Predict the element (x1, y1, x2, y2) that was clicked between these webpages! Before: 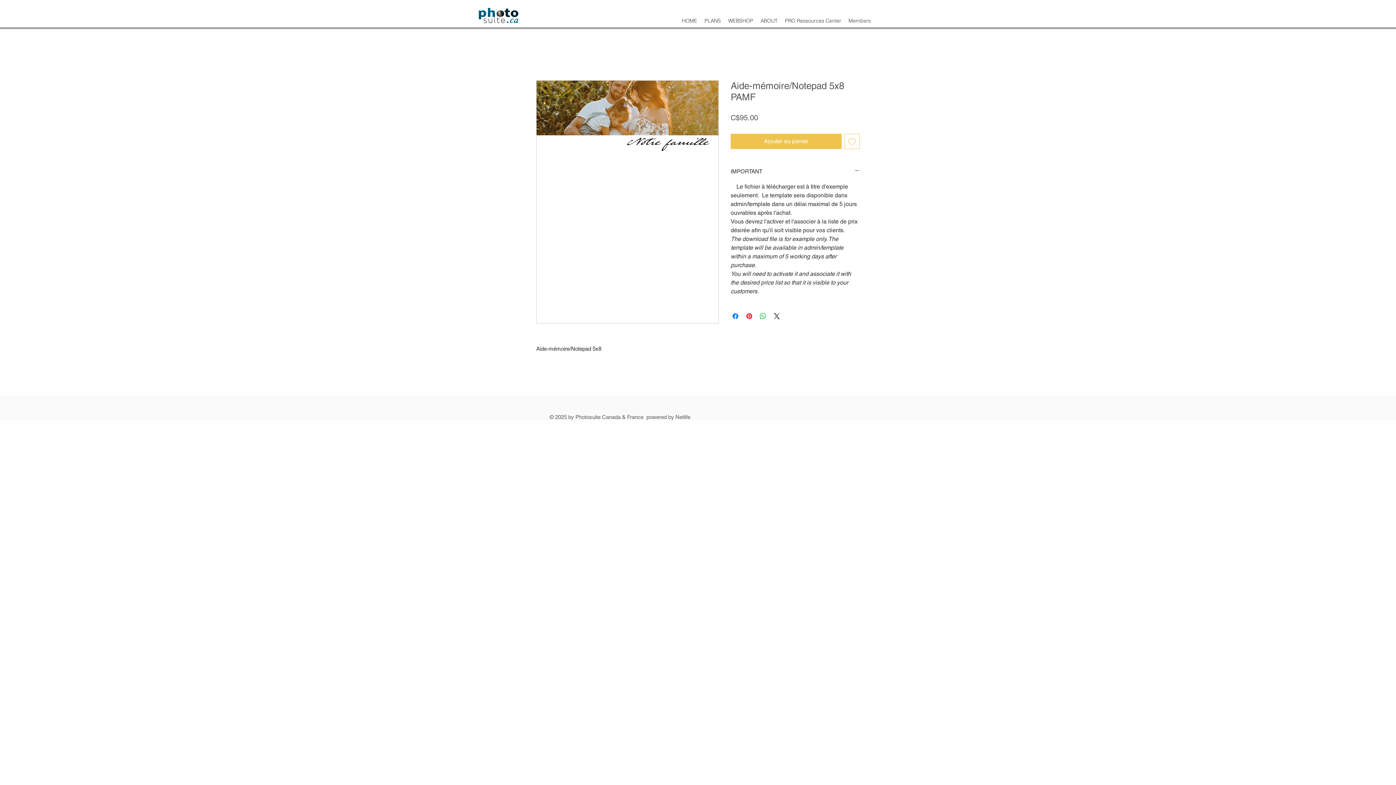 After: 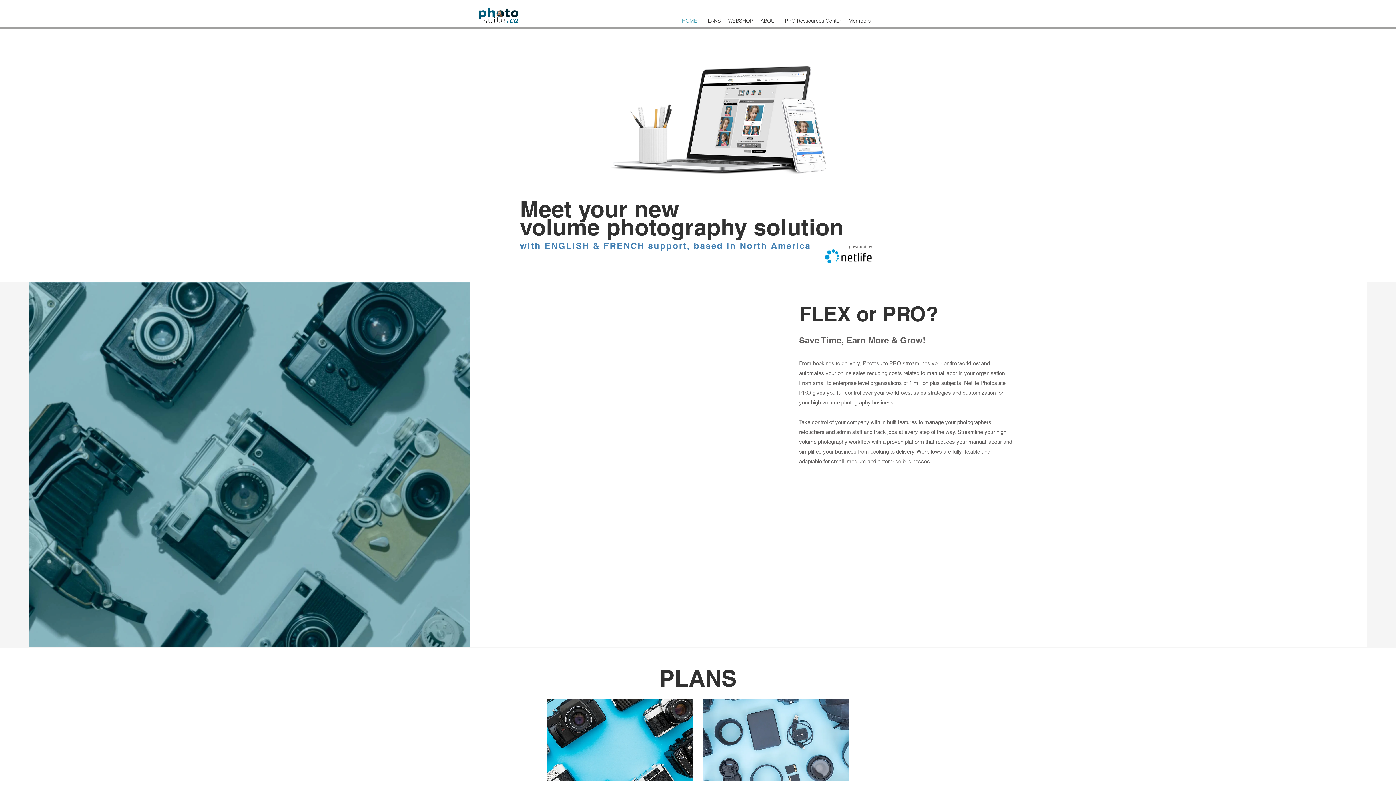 Action: label: HOME bbox: (678, 12, 701, 29)